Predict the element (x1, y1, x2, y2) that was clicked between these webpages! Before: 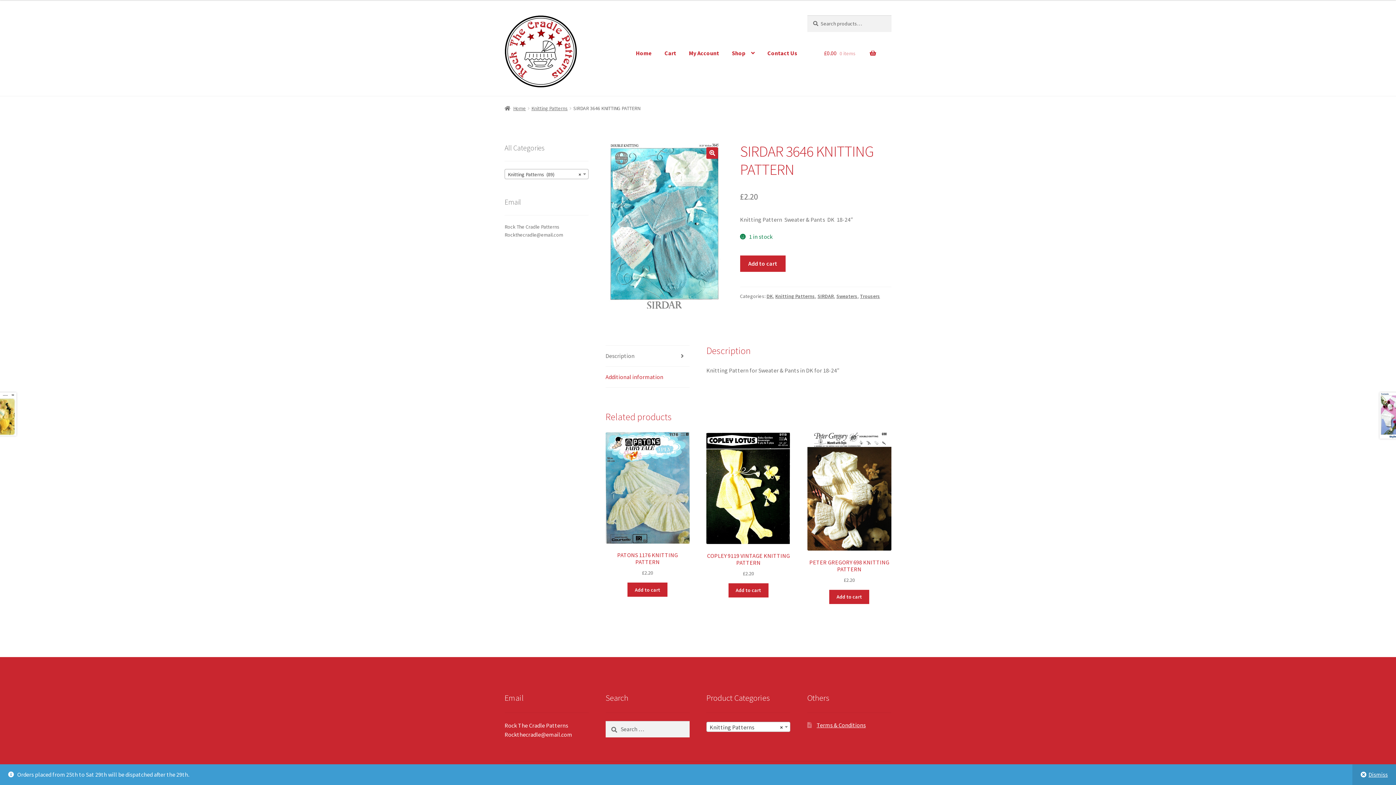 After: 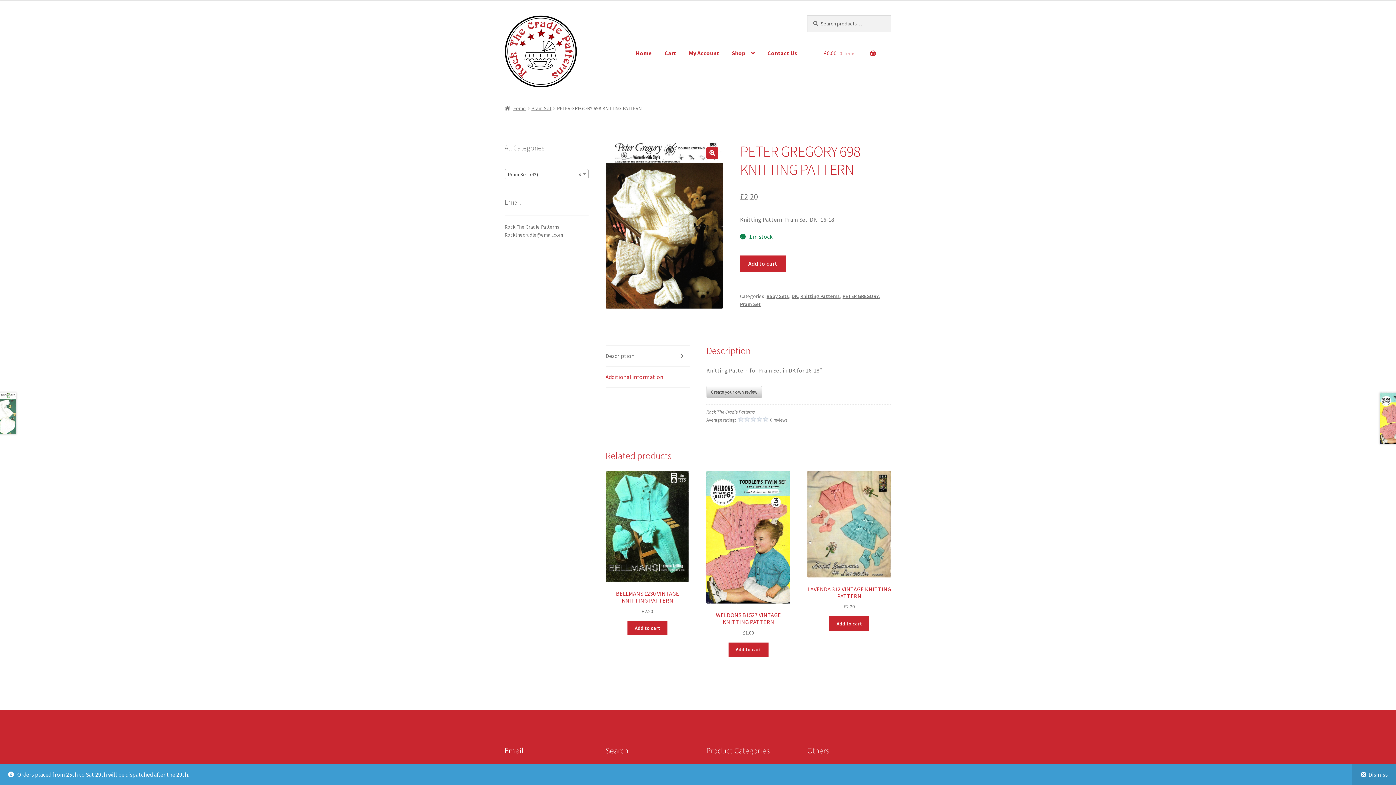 Action: label: PETER GREGORY 698 KNITTING PATTERN
£2.20 bbox: (807, 432, 891, 584)